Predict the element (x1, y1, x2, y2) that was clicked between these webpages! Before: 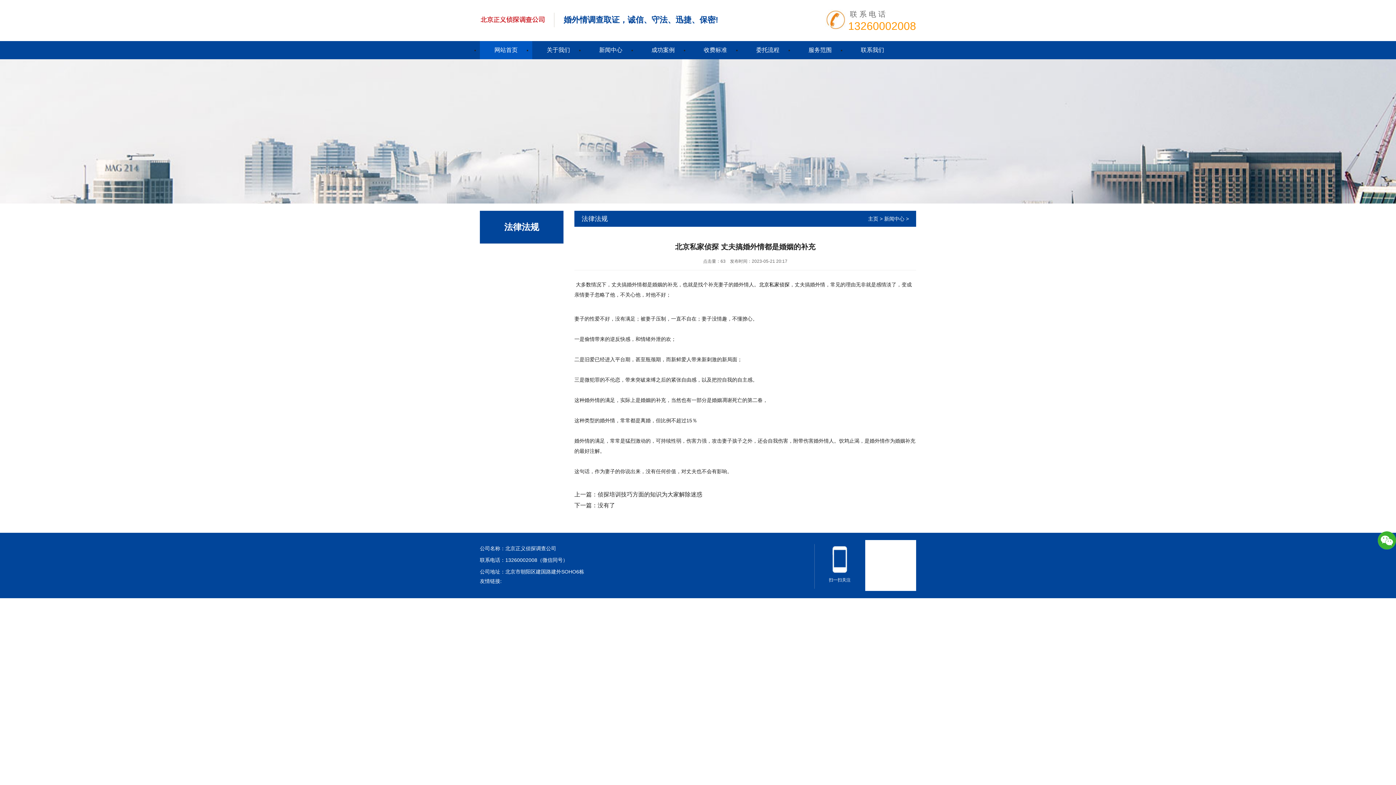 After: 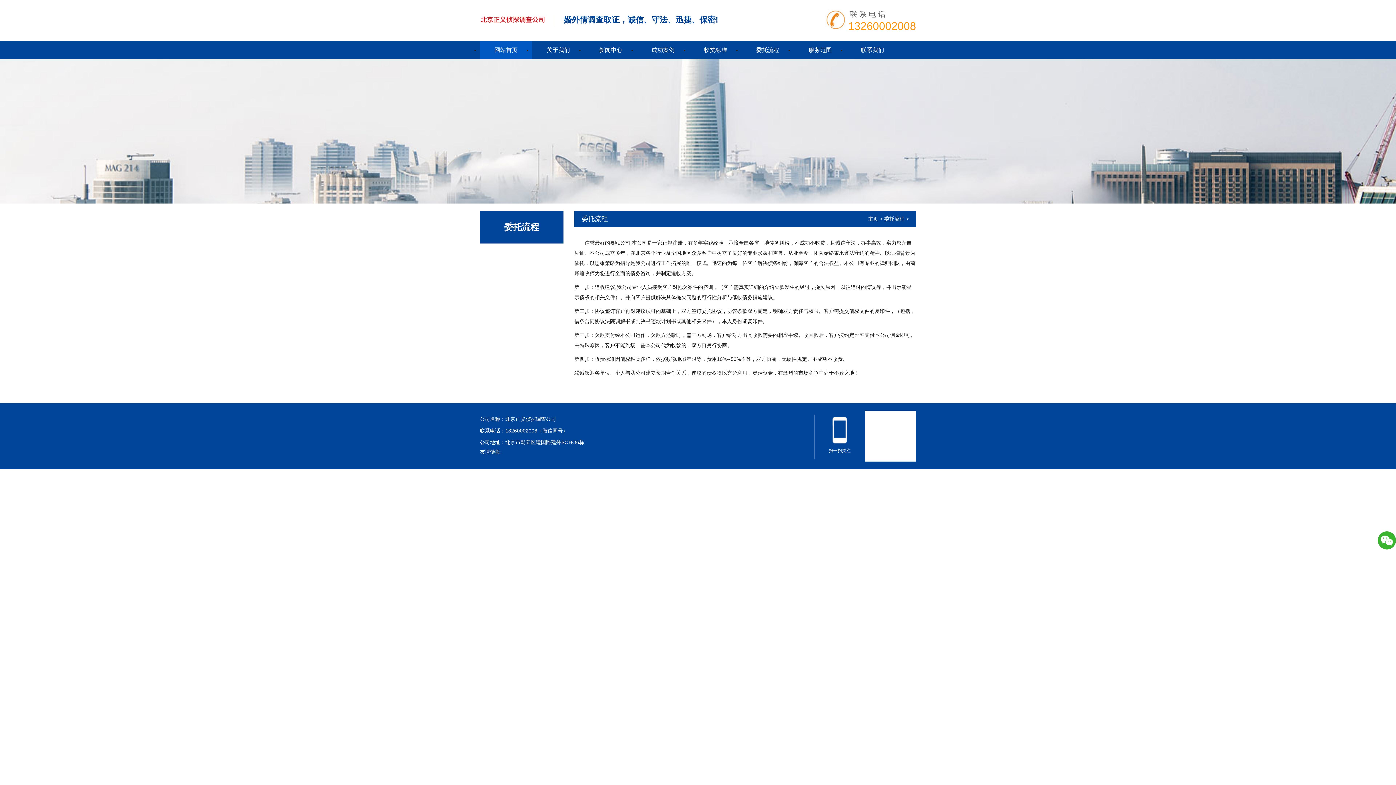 Action: bbox: (741, 41, 794, 59) label: 委托流程